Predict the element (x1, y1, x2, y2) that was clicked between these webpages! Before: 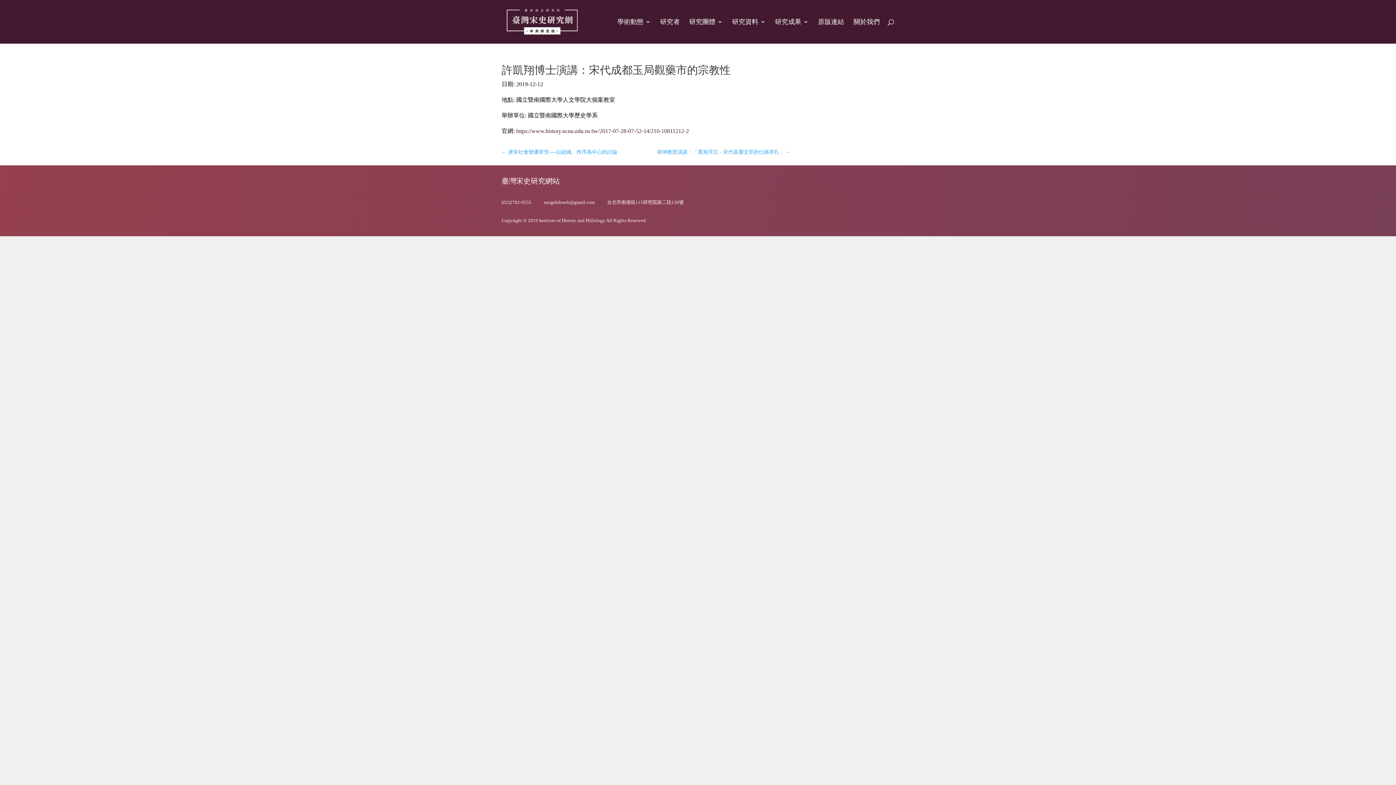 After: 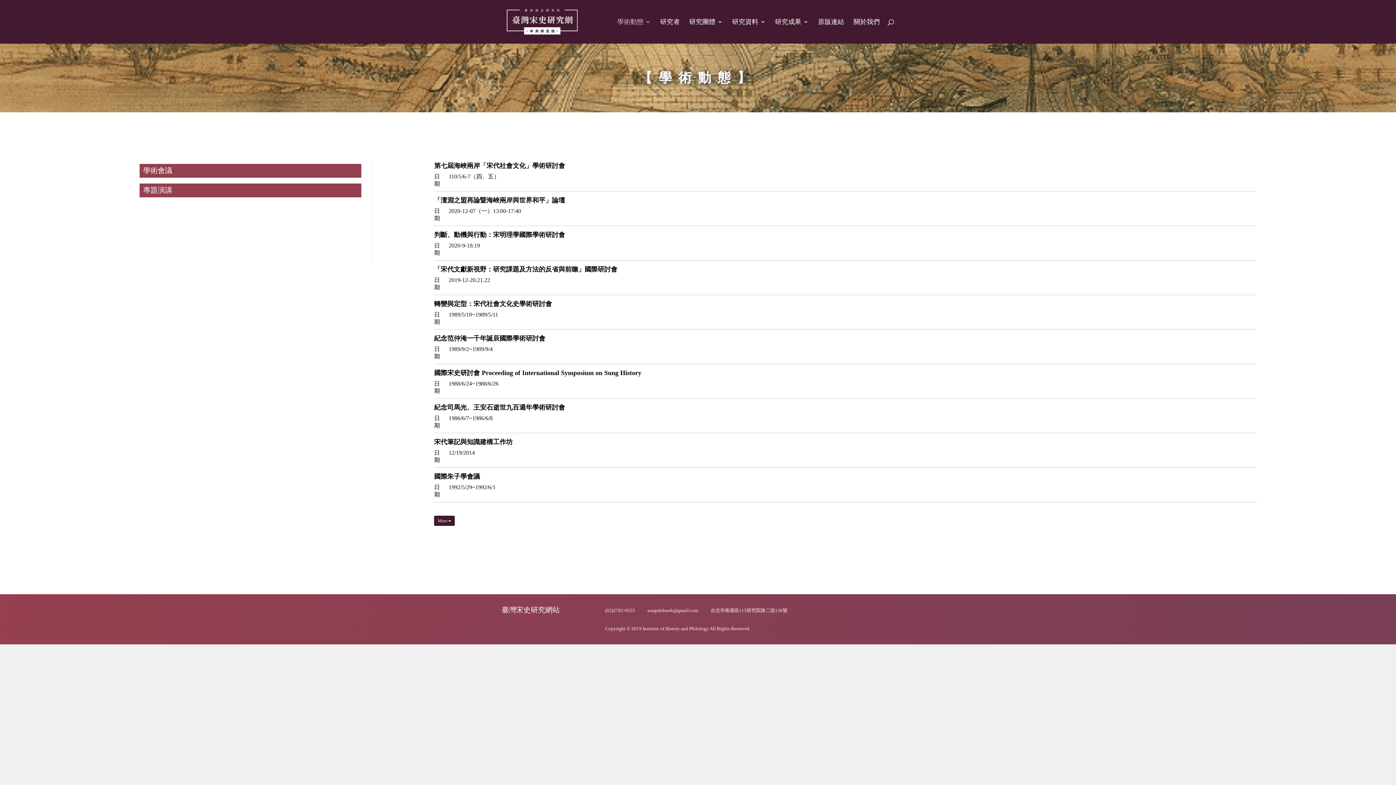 Action: bbox: (617, 19, 650, 43) label: 學術動態